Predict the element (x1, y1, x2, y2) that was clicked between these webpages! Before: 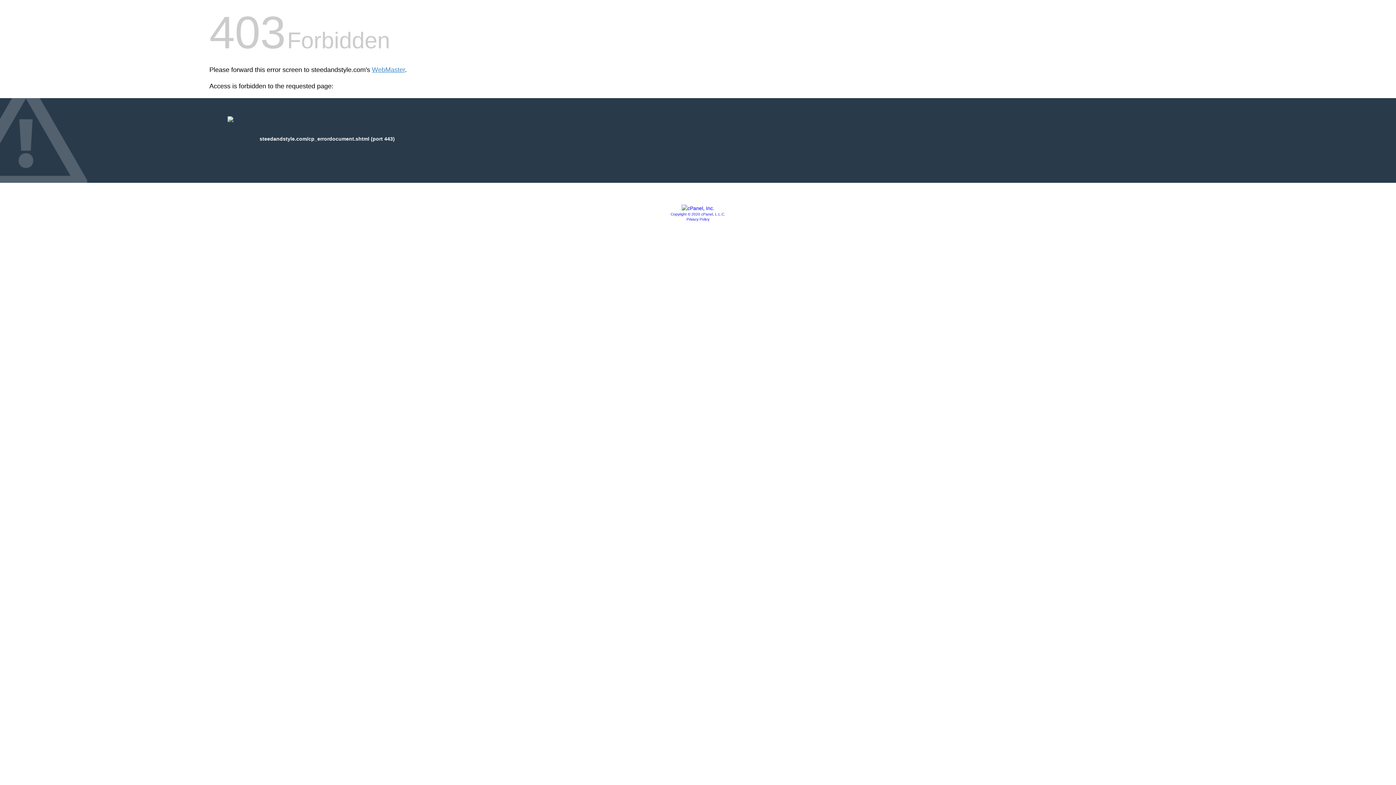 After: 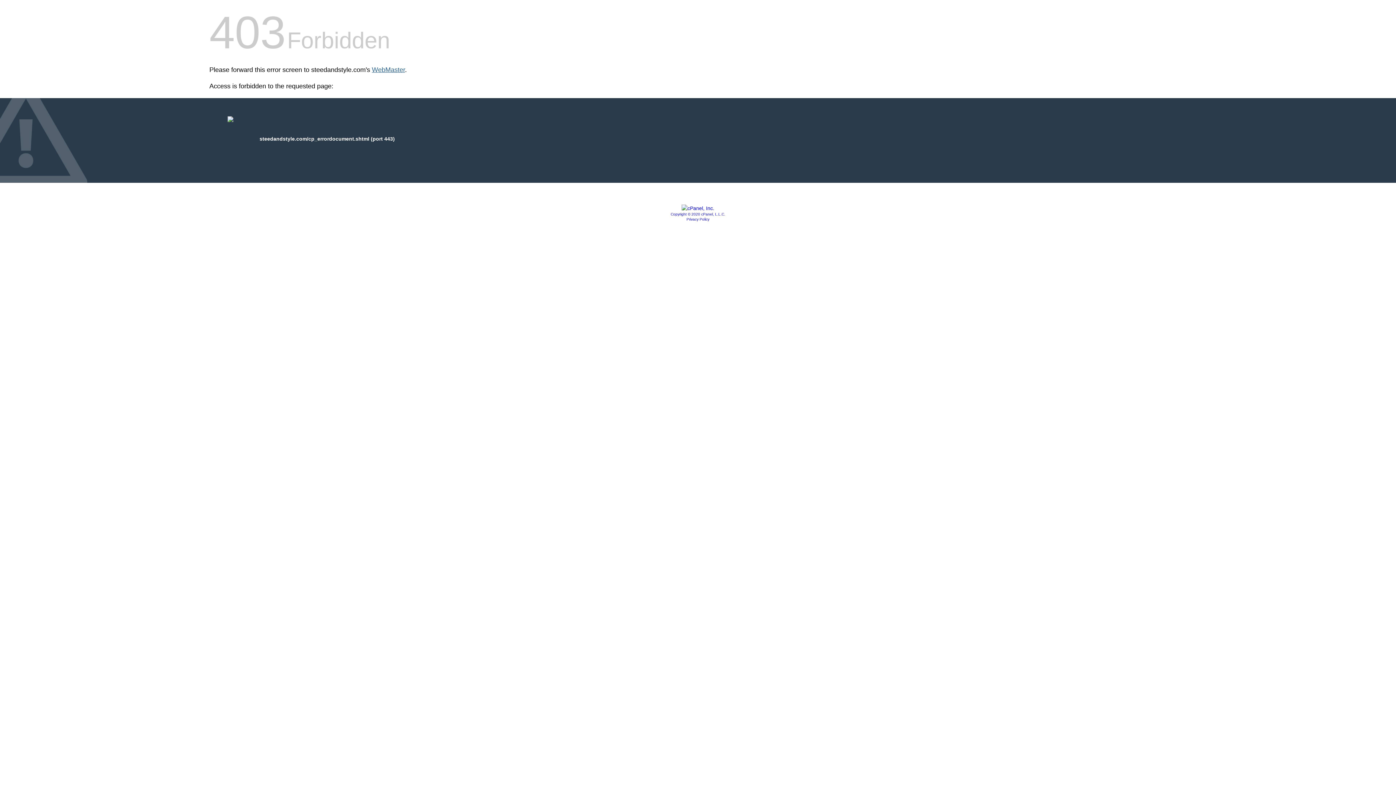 Action: bbox: (372, 66, 405, 73) label: WebMaster